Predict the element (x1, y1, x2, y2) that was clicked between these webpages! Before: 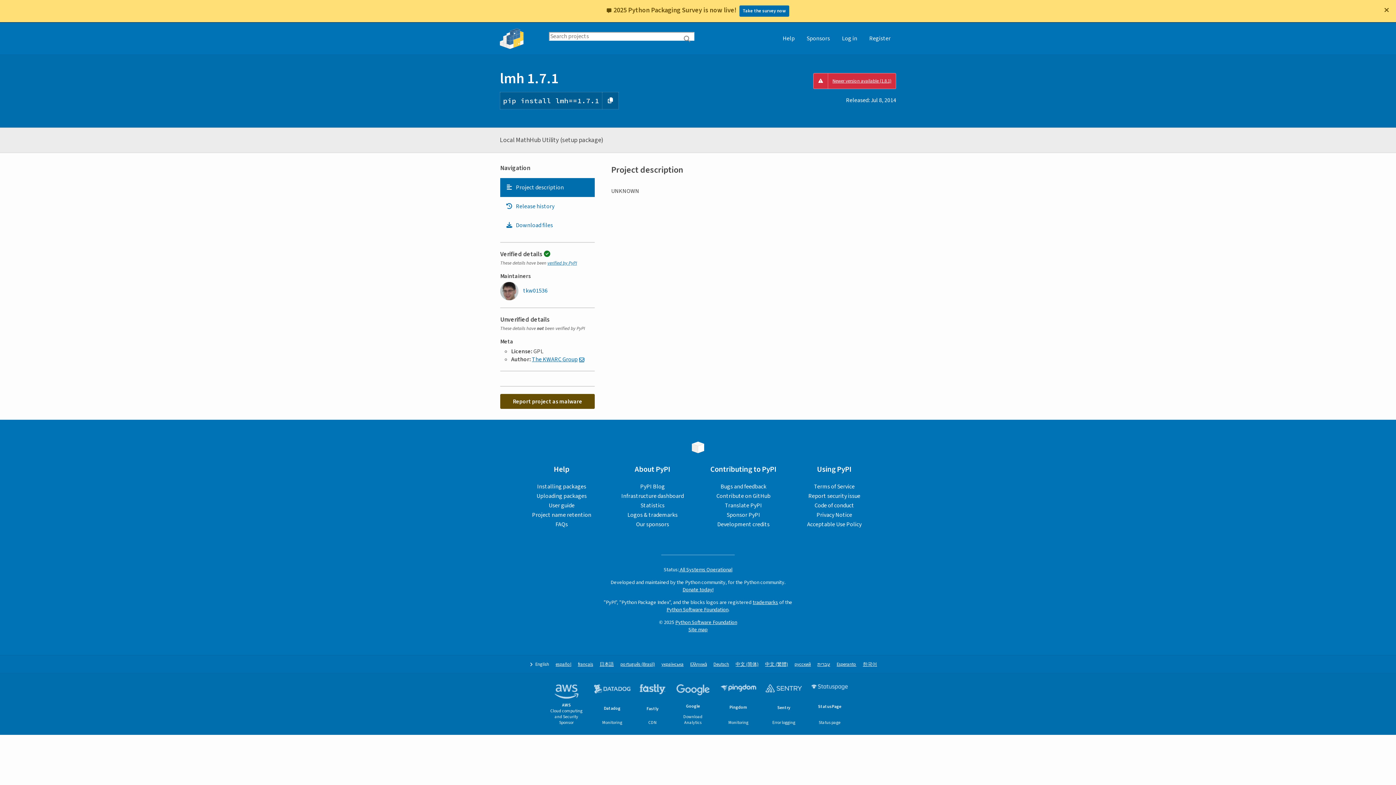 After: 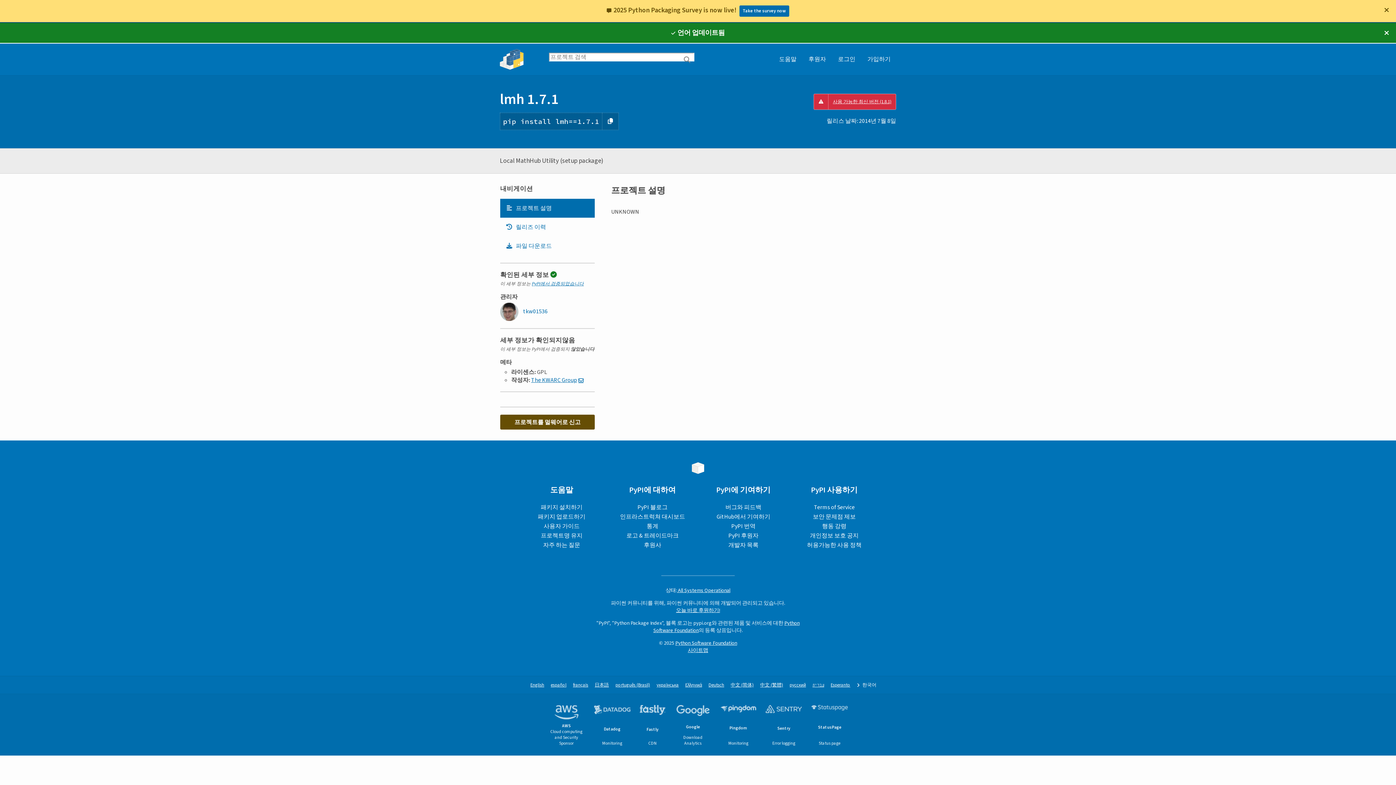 Action: bbox: (863, 639, 877, 645) label: 한국어